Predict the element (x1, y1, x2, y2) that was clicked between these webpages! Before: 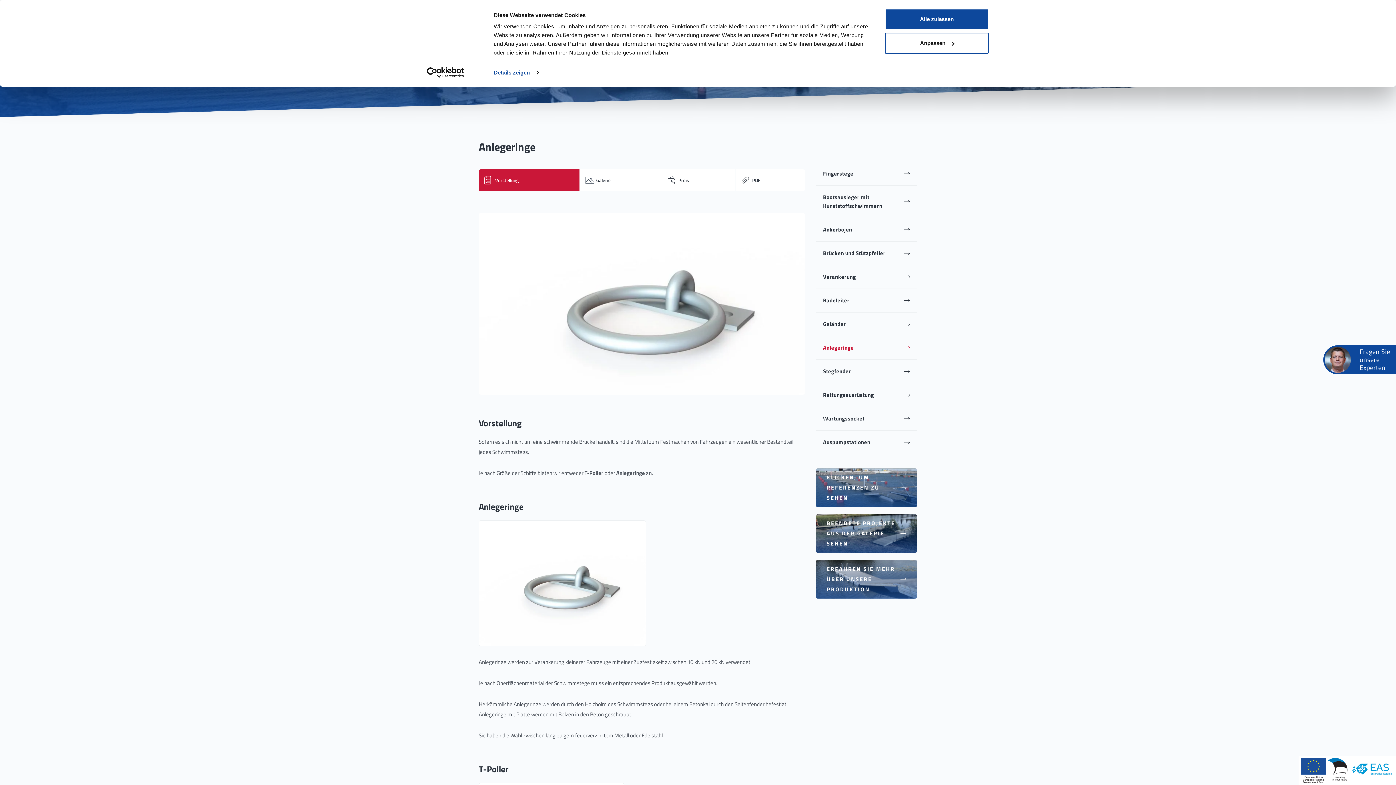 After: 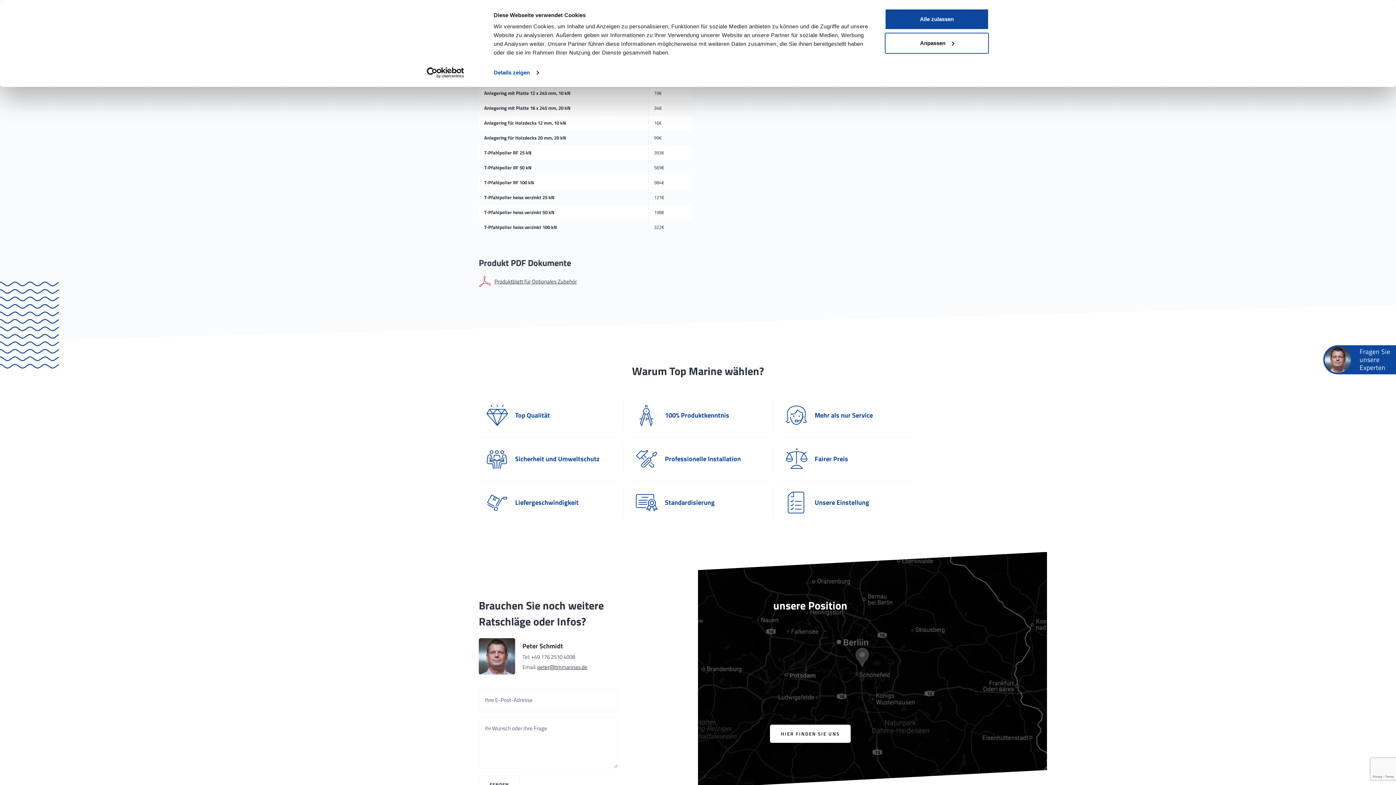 Action: label: Preis bbox: (662, 169, 735, 191)